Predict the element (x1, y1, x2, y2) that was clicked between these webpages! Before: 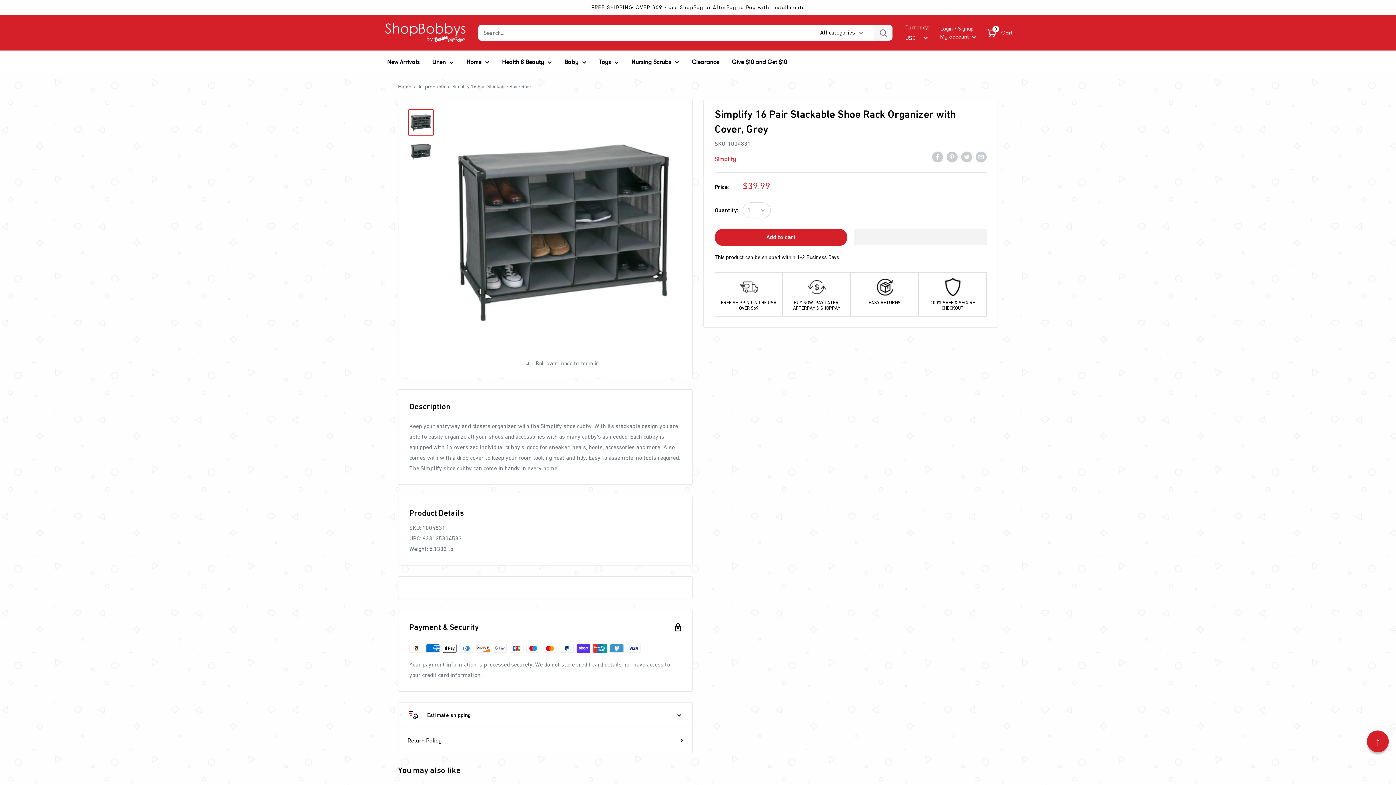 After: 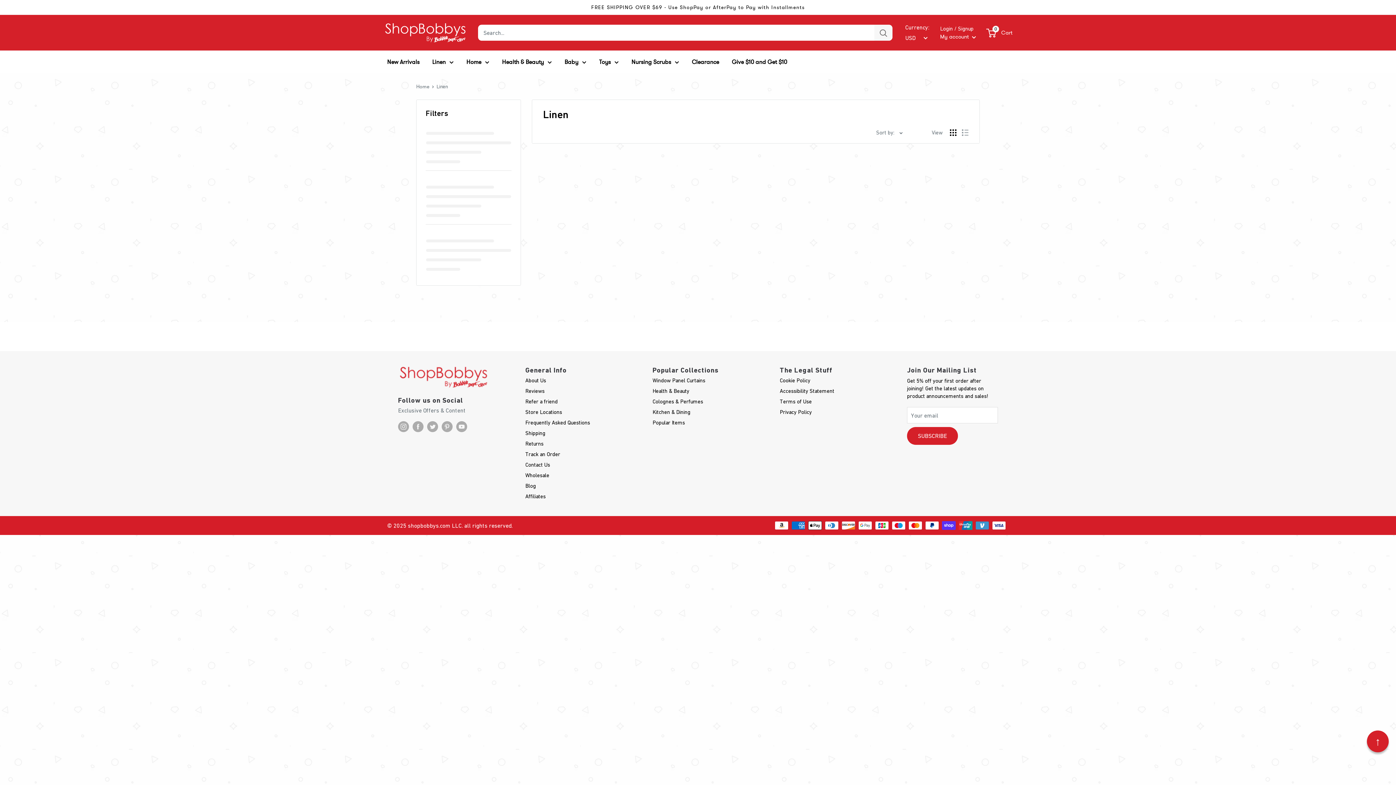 Action: bbox: (432, 56, 453, 67) label: Linen